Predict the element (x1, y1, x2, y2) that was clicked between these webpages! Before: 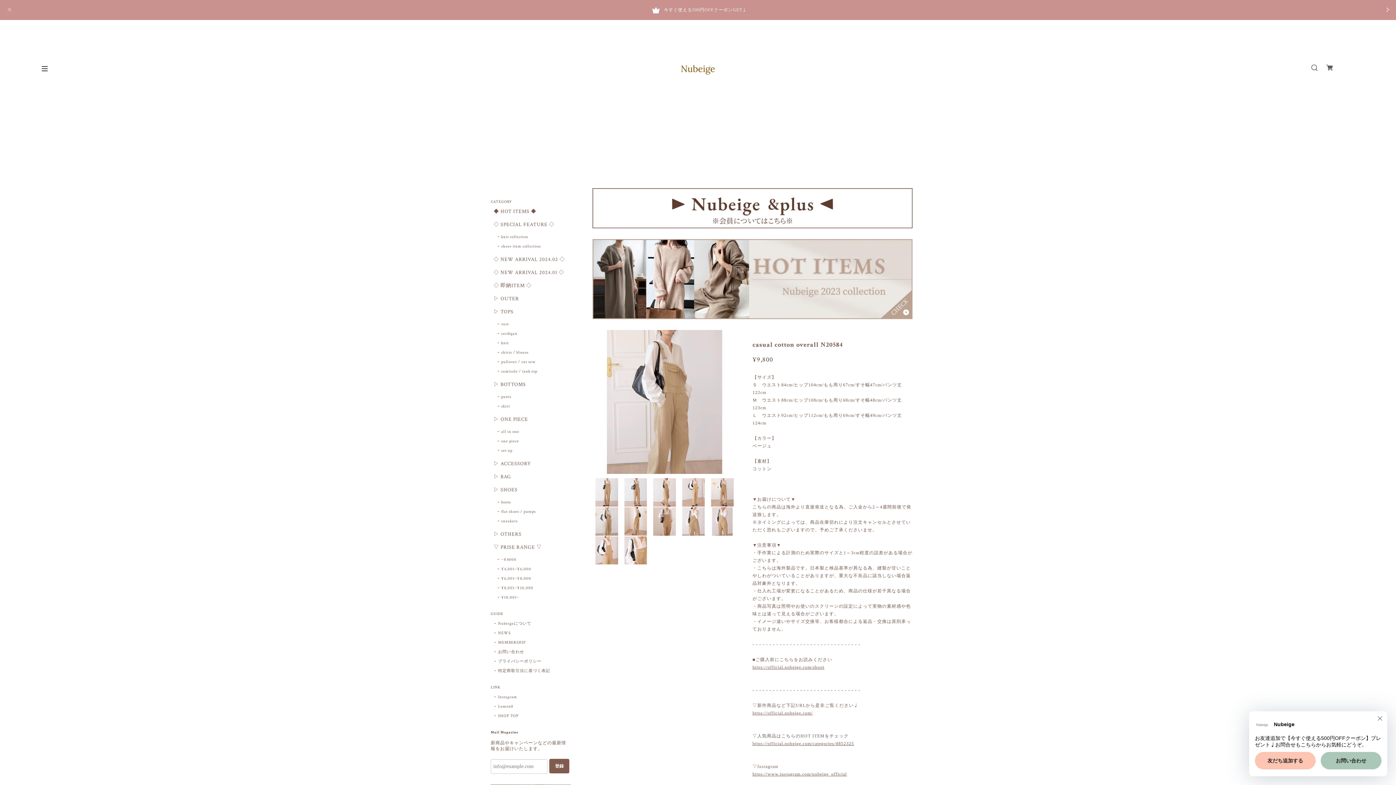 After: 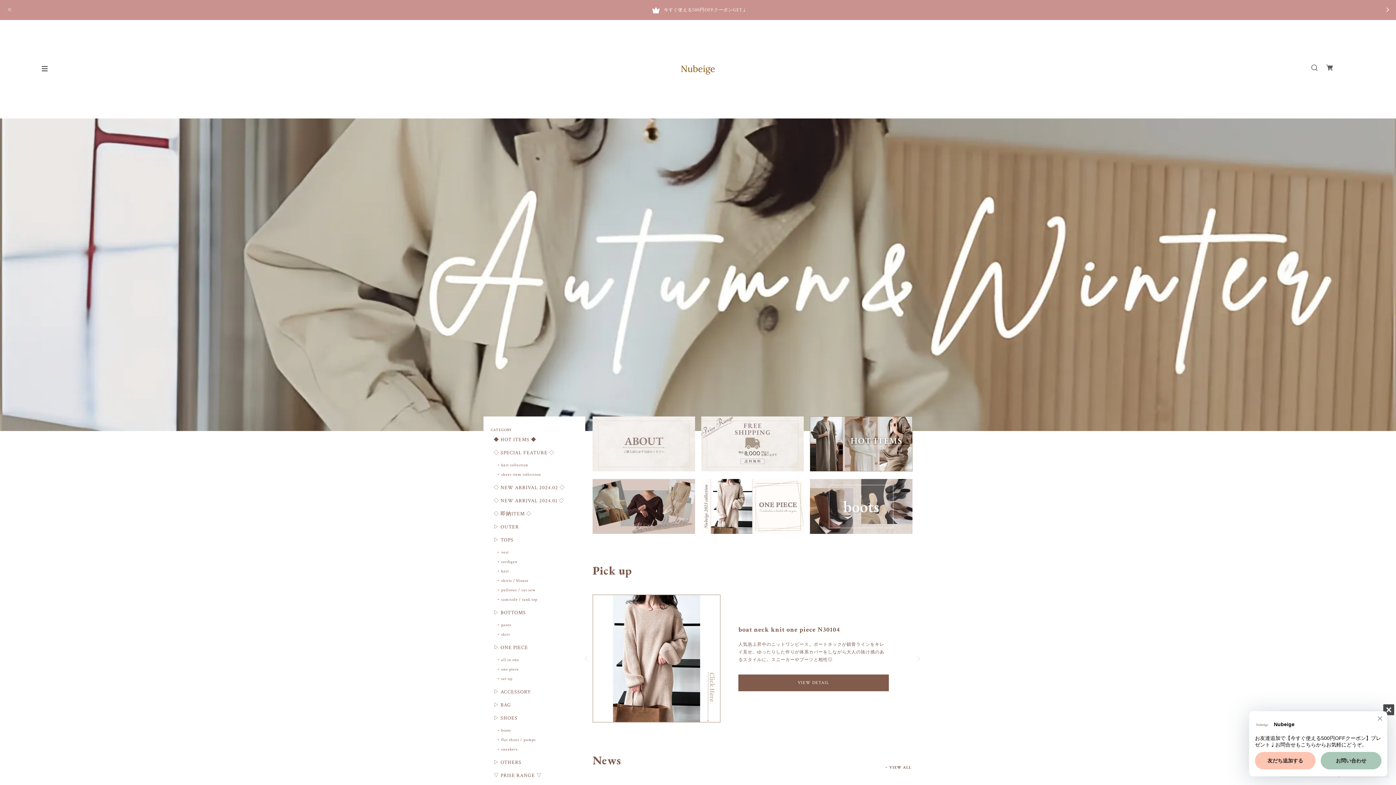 Action: label: https://official.nubeige.com/ bbox: (752, 709, 912, 717)